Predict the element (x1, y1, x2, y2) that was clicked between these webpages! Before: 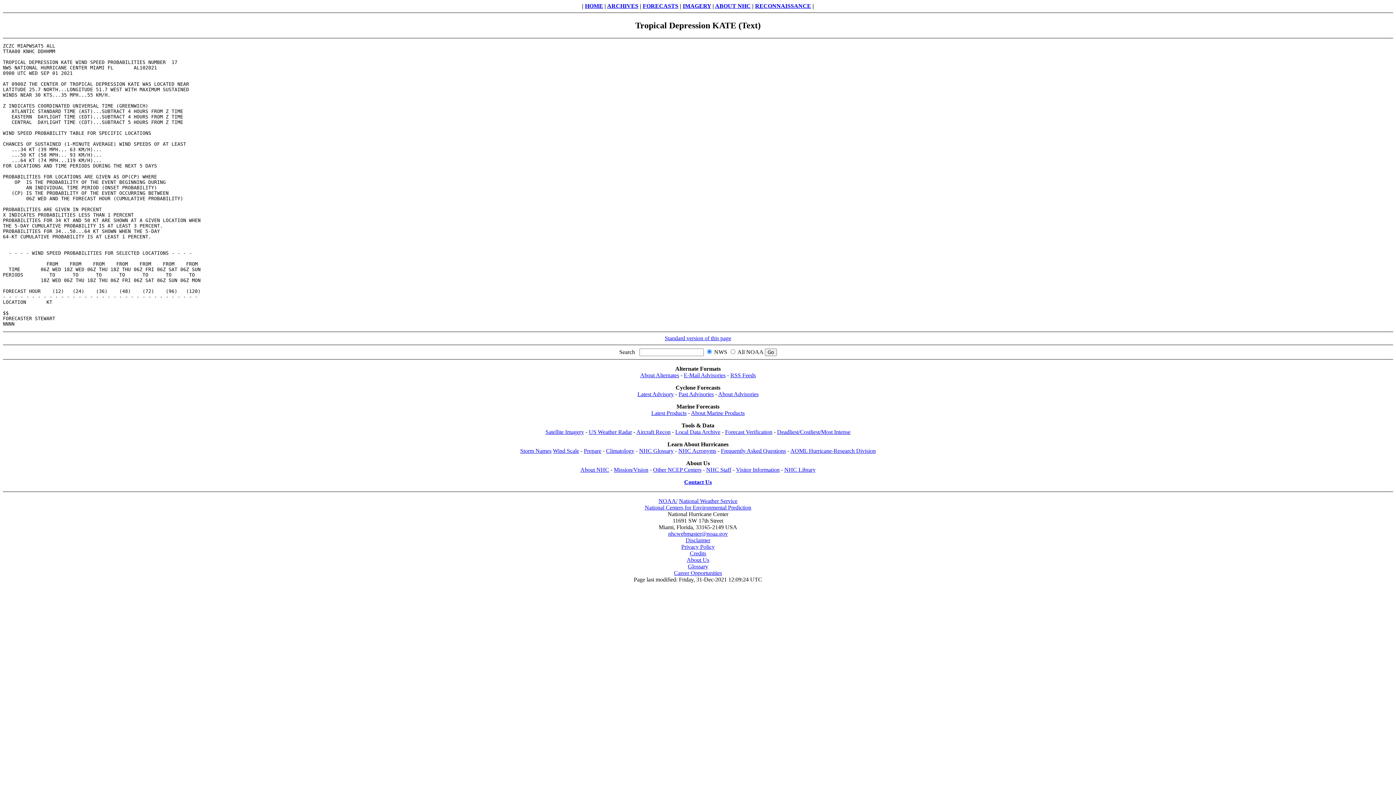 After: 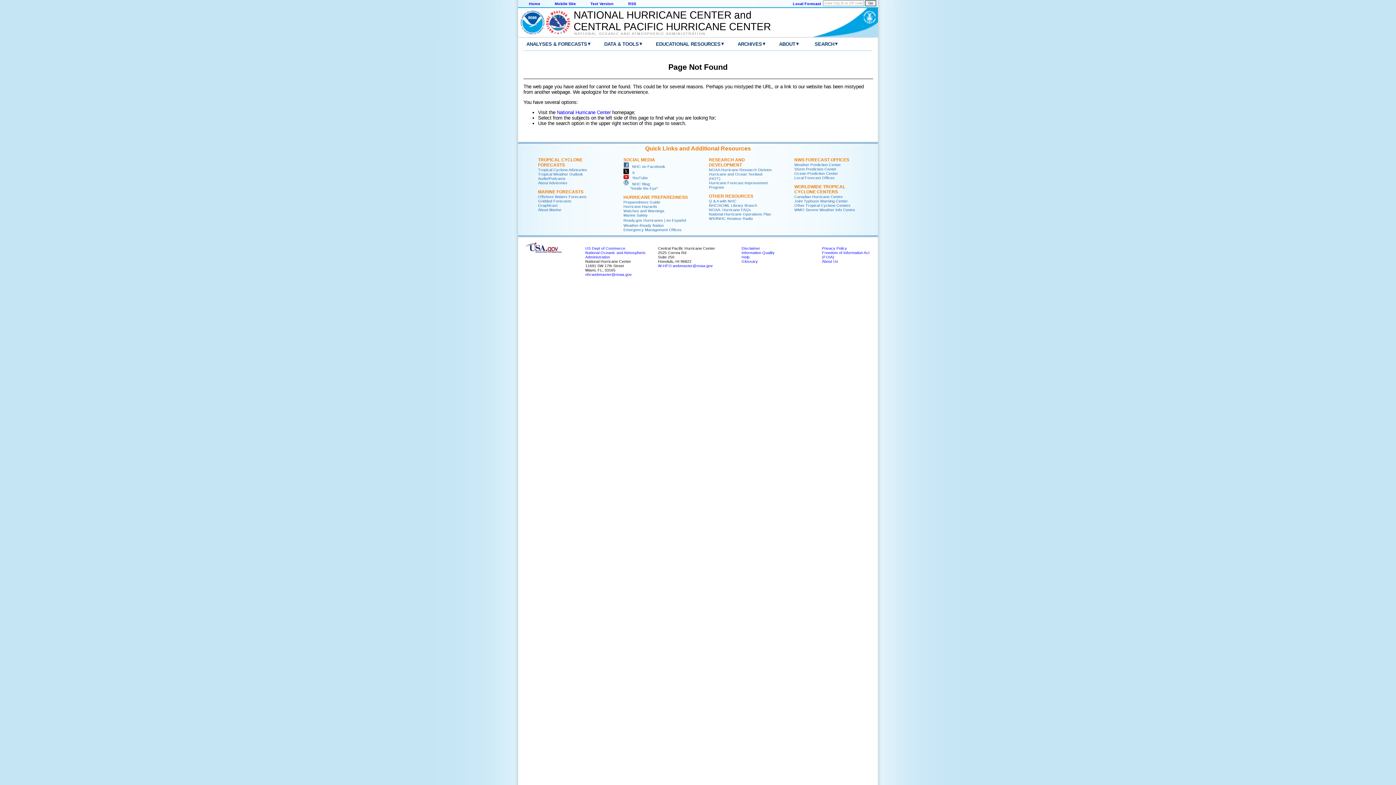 Action: bbox: (682, 2, 711, 9) label: IMAGERY